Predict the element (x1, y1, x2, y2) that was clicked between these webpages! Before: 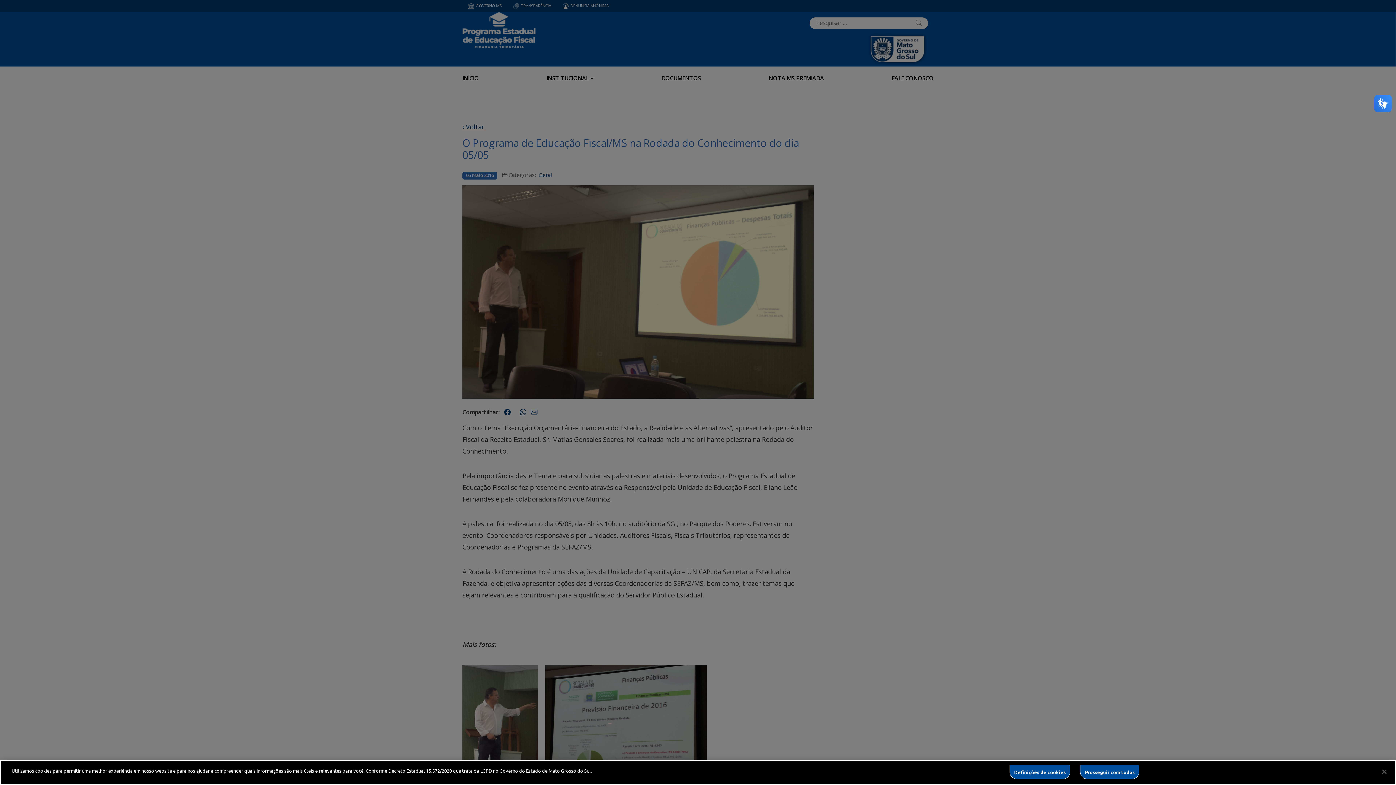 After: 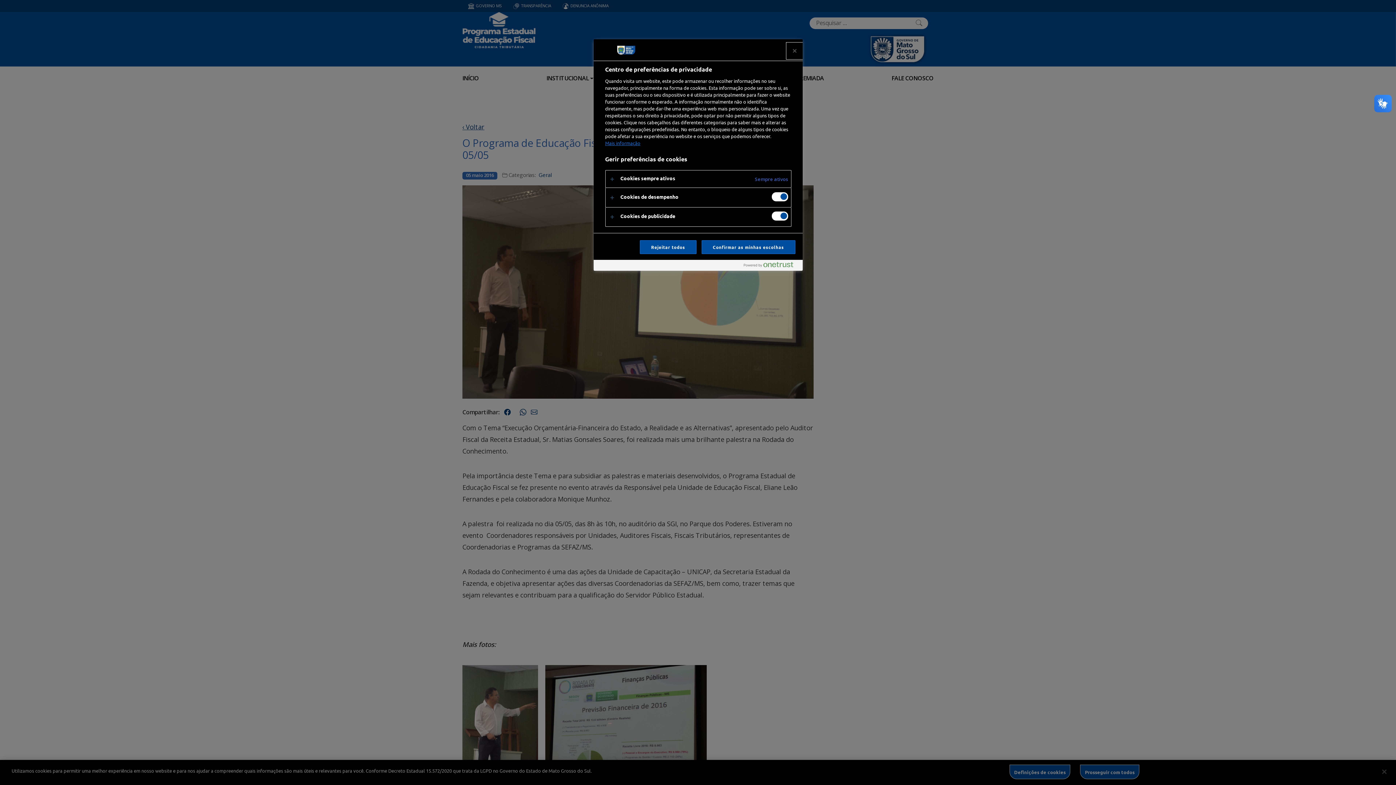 Action: bbox: (1009, 765, 1070, 779) label: Definições de cookies